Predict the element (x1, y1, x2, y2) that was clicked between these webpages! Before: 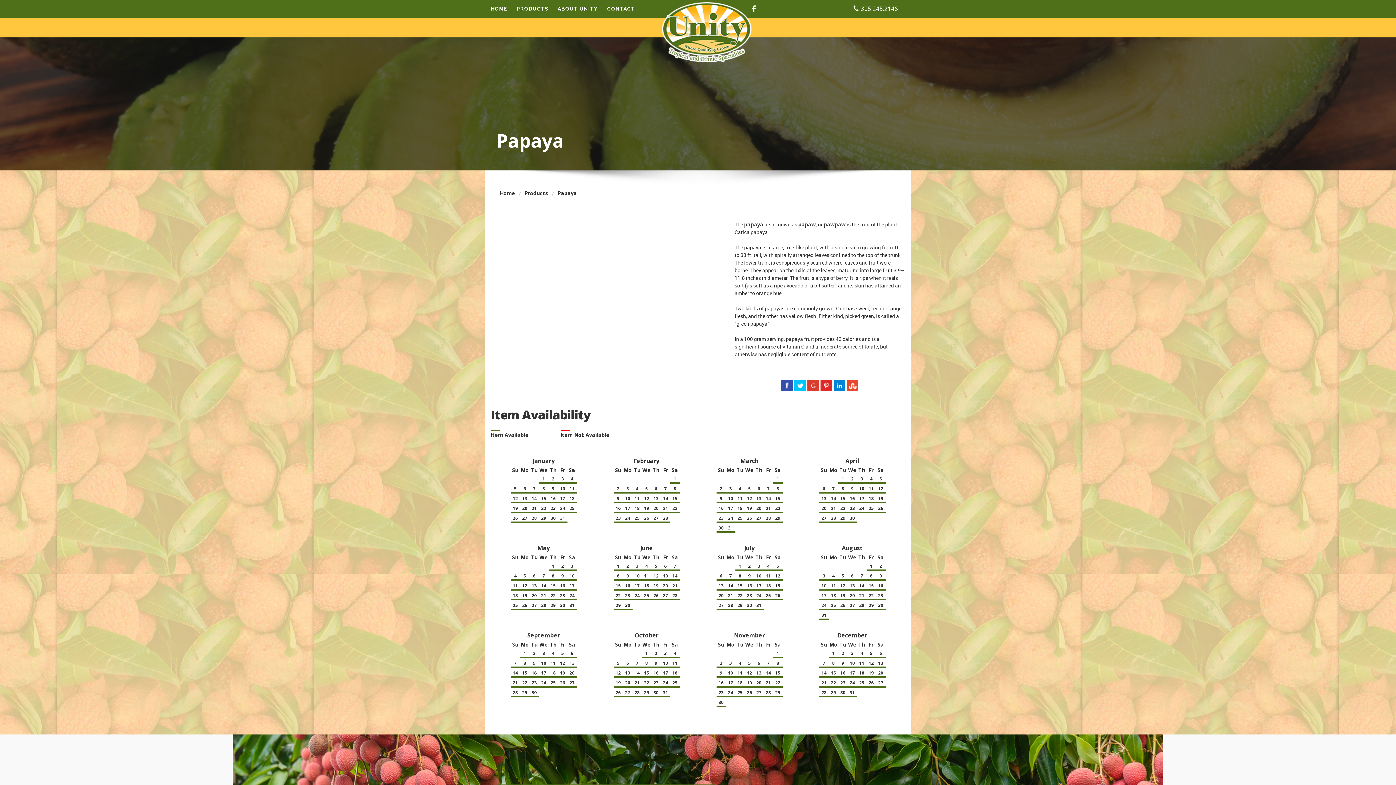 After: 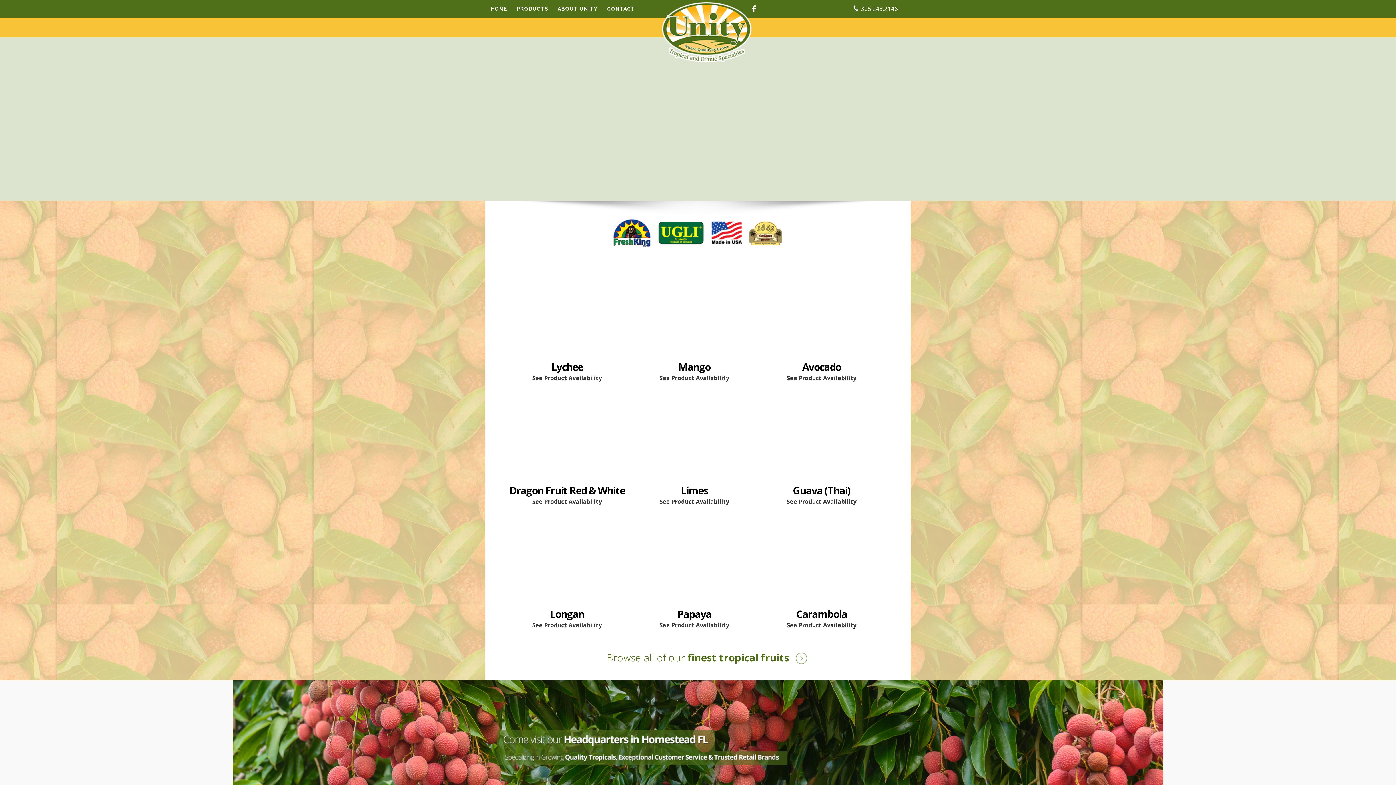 Action: label: Home bbox: (496, 189, 515, 196)